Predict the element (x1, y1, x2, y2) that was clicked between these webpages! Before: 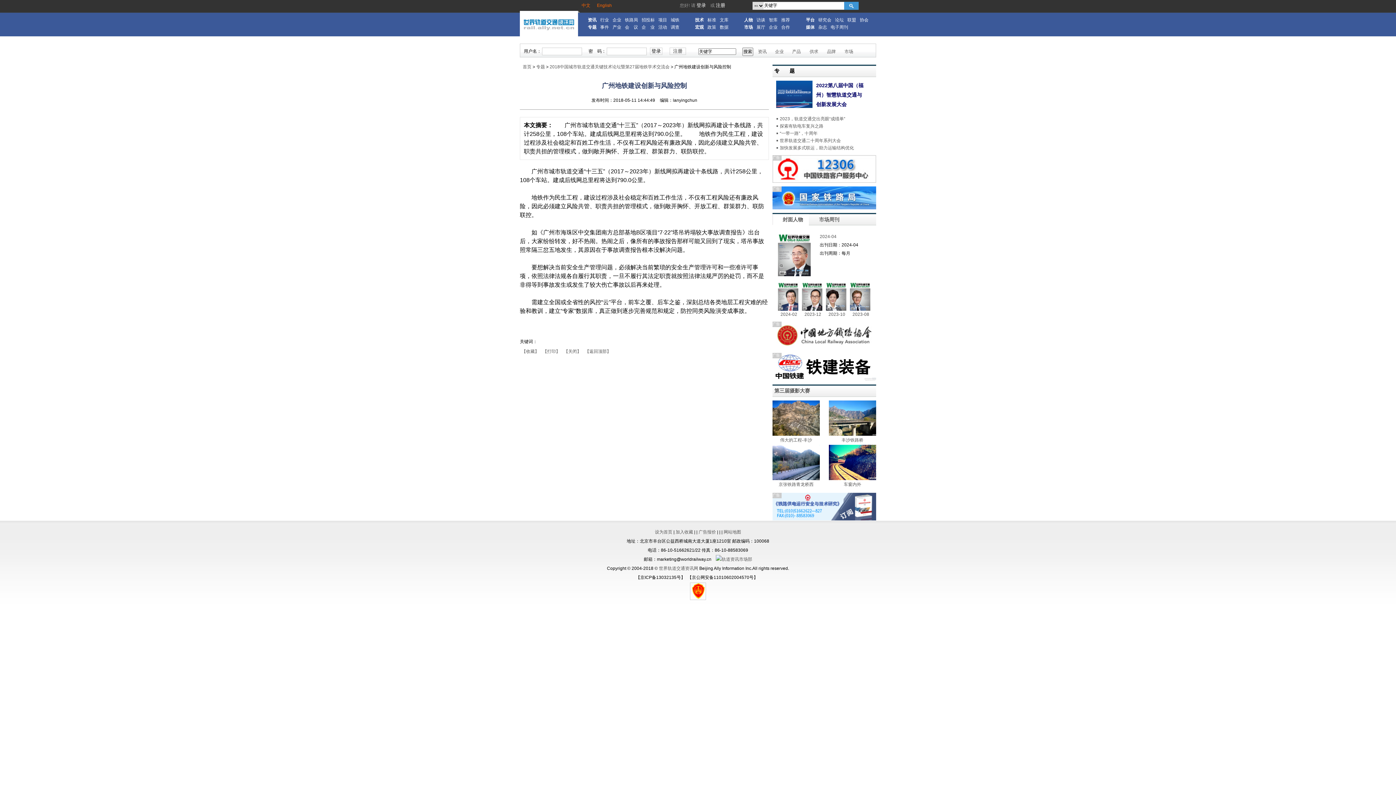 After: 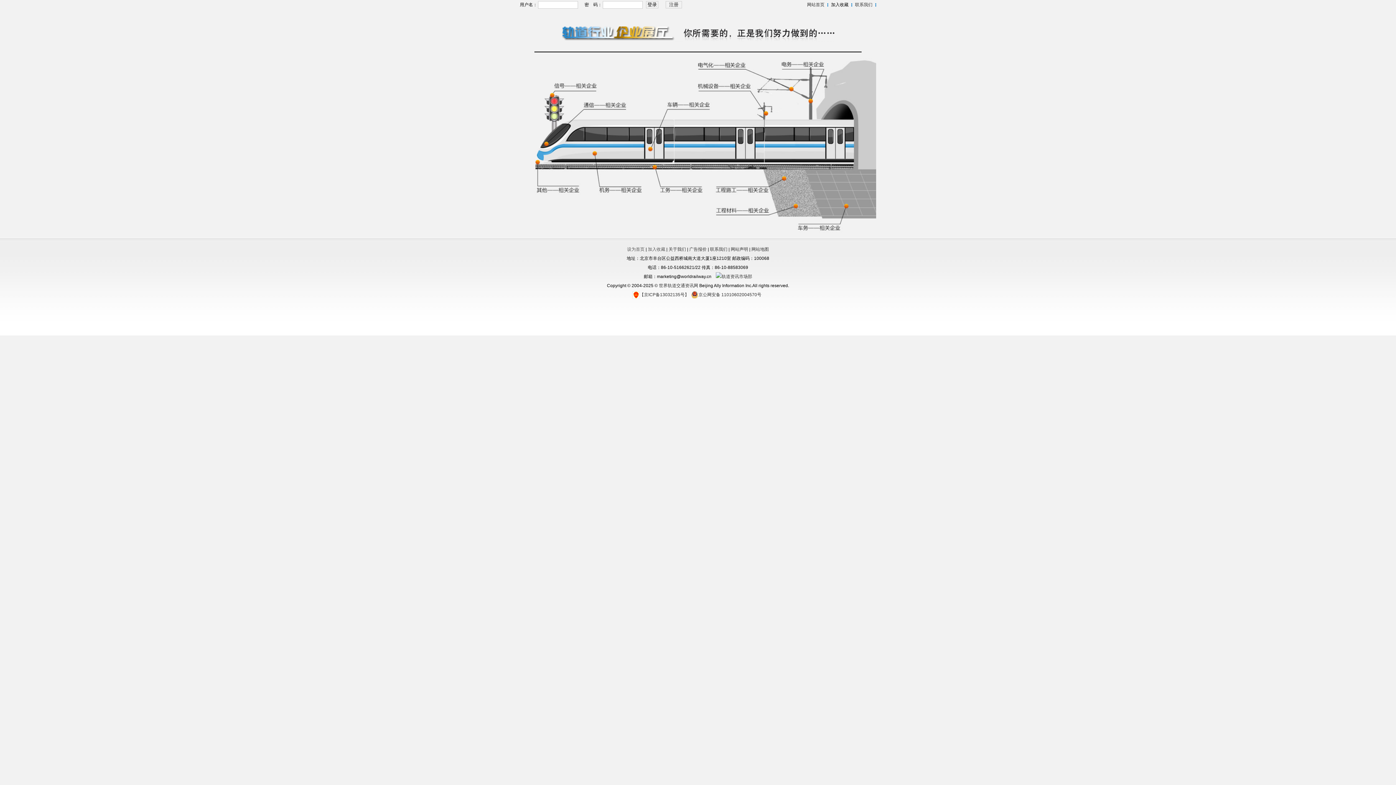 Action: bbox: (775, 49, 784, 54) label: 企业